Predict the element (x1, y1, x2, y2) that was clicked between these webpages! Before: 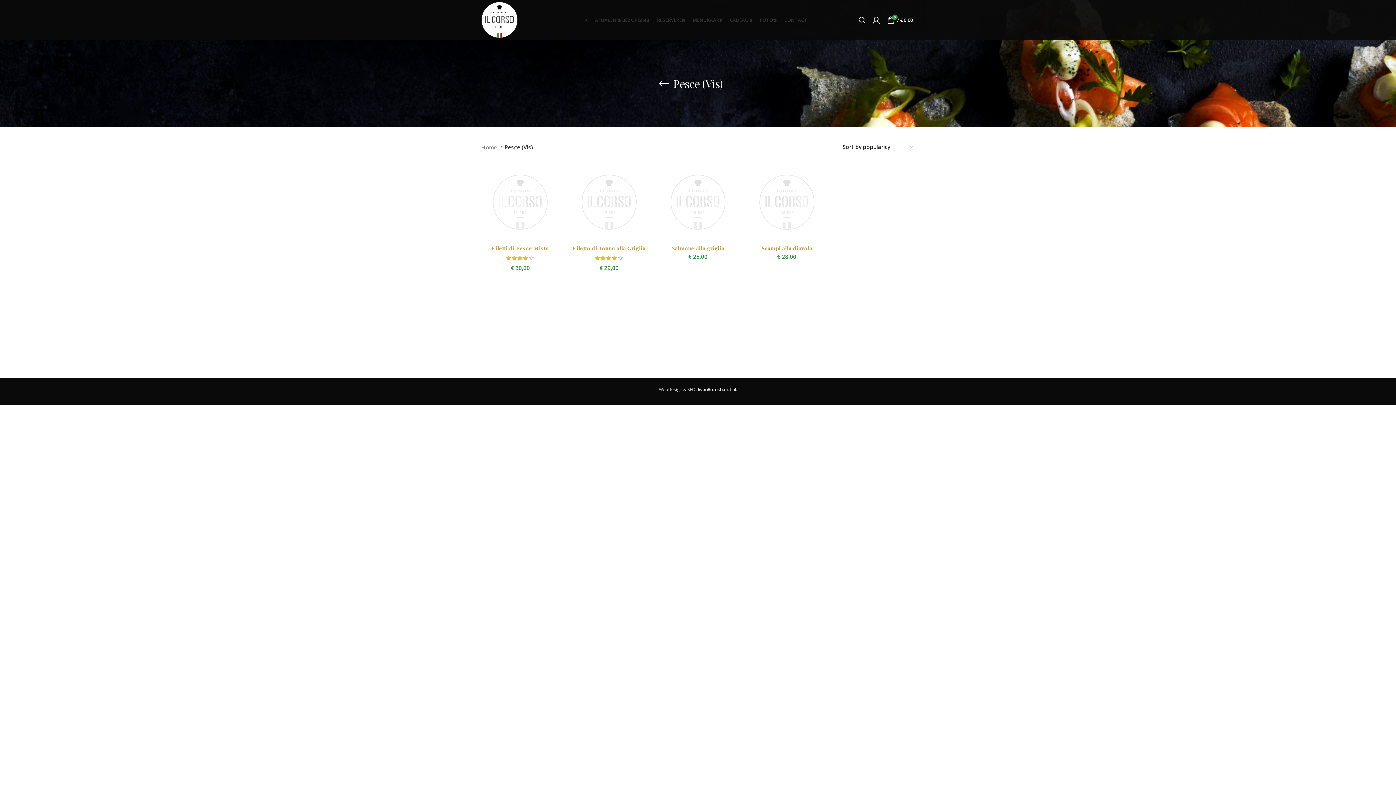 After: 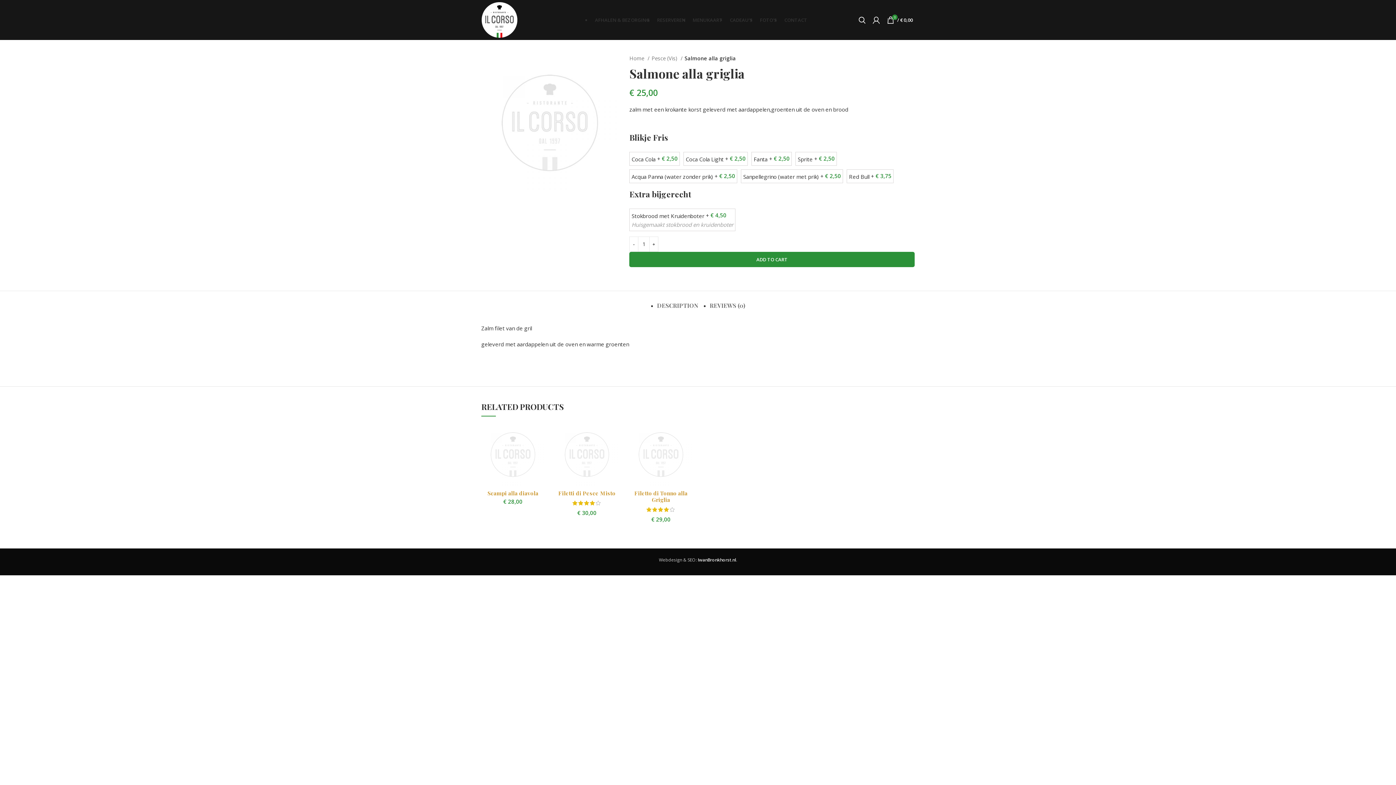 Action: label: Salmone alla griglia bbox: (671, 244, 724, 251)